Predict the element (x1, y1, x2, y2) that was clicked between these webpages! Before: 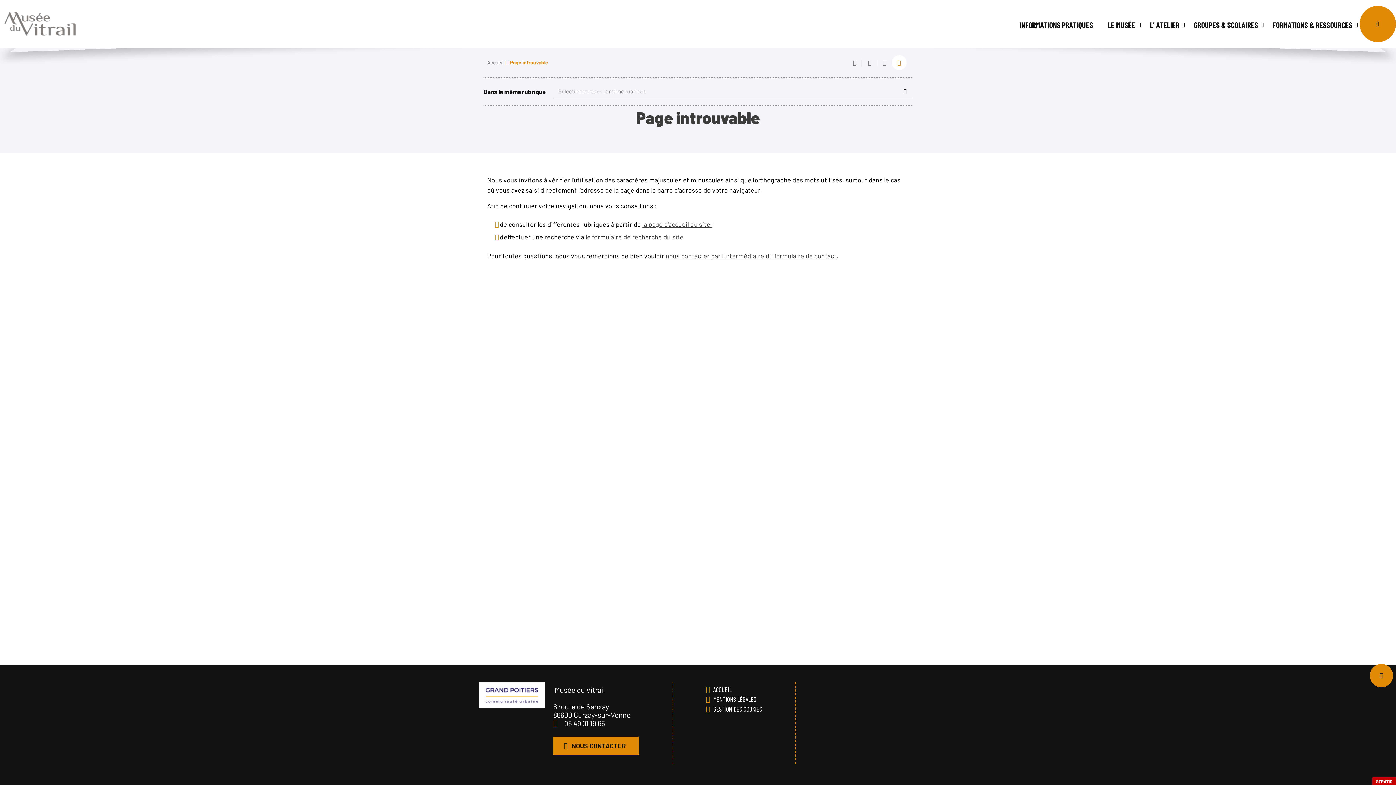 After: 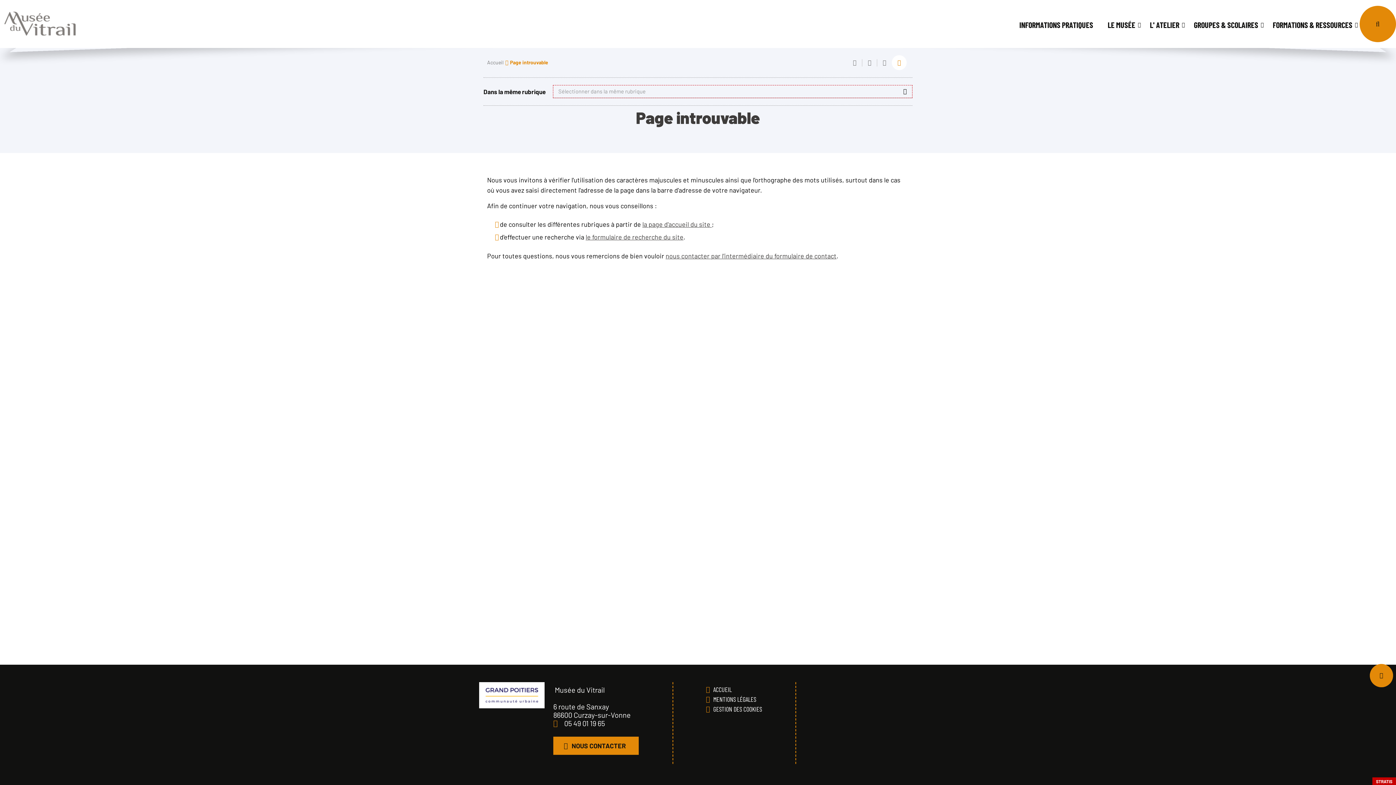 Action: bbox: (553, 85, 912, 98) label: Sélectionner dans la même rubrique